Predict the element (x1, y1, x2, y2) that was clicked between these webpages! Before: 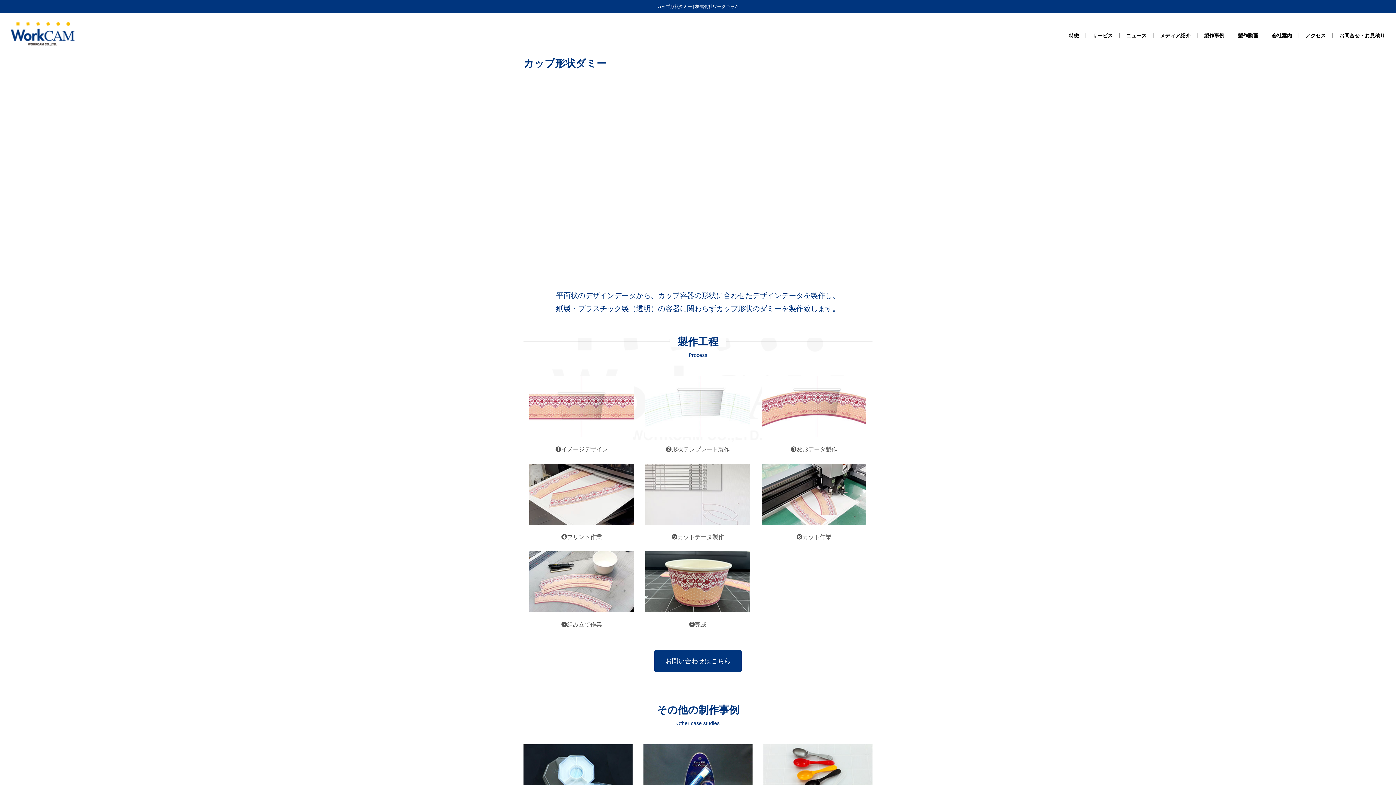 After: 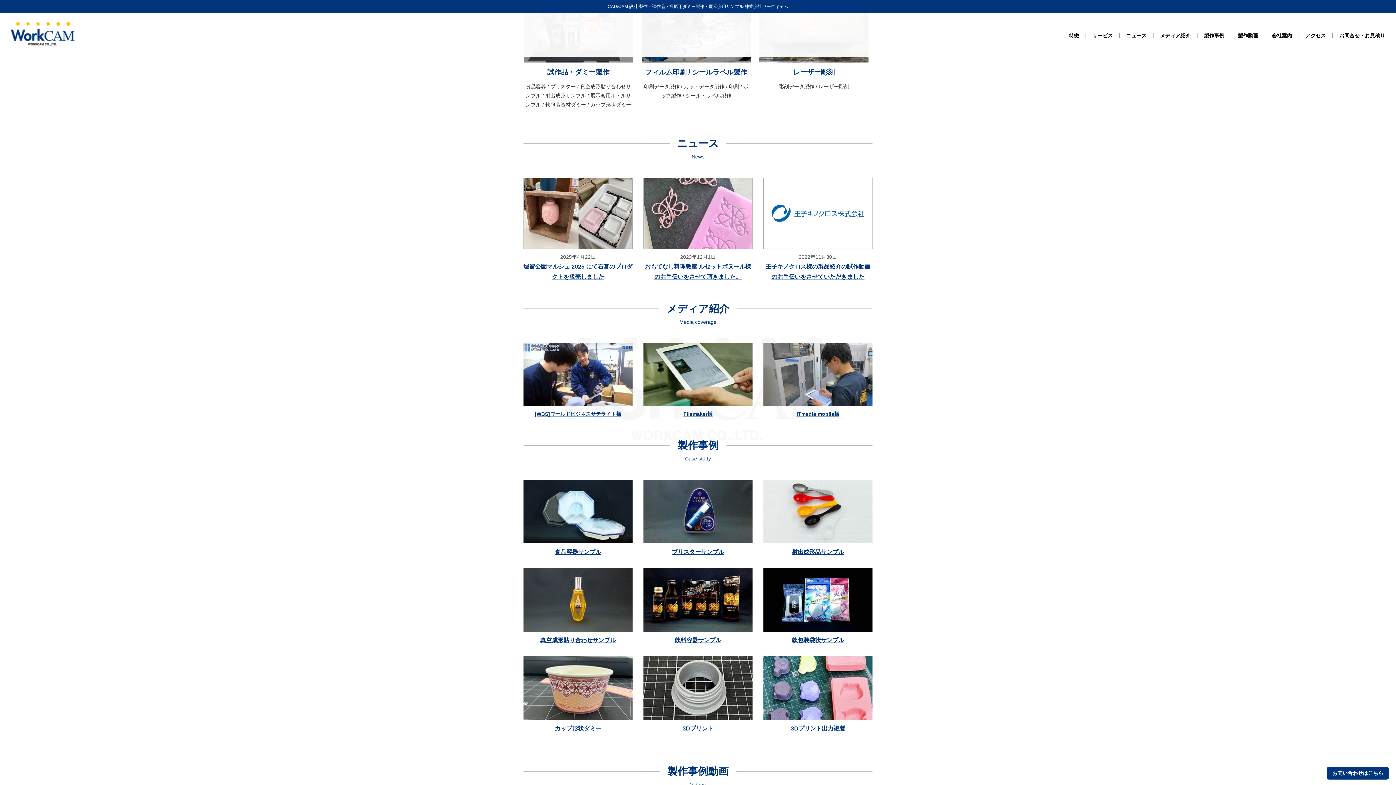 Action: bbox: (1119, 33, 1153, 38) label: ニュース